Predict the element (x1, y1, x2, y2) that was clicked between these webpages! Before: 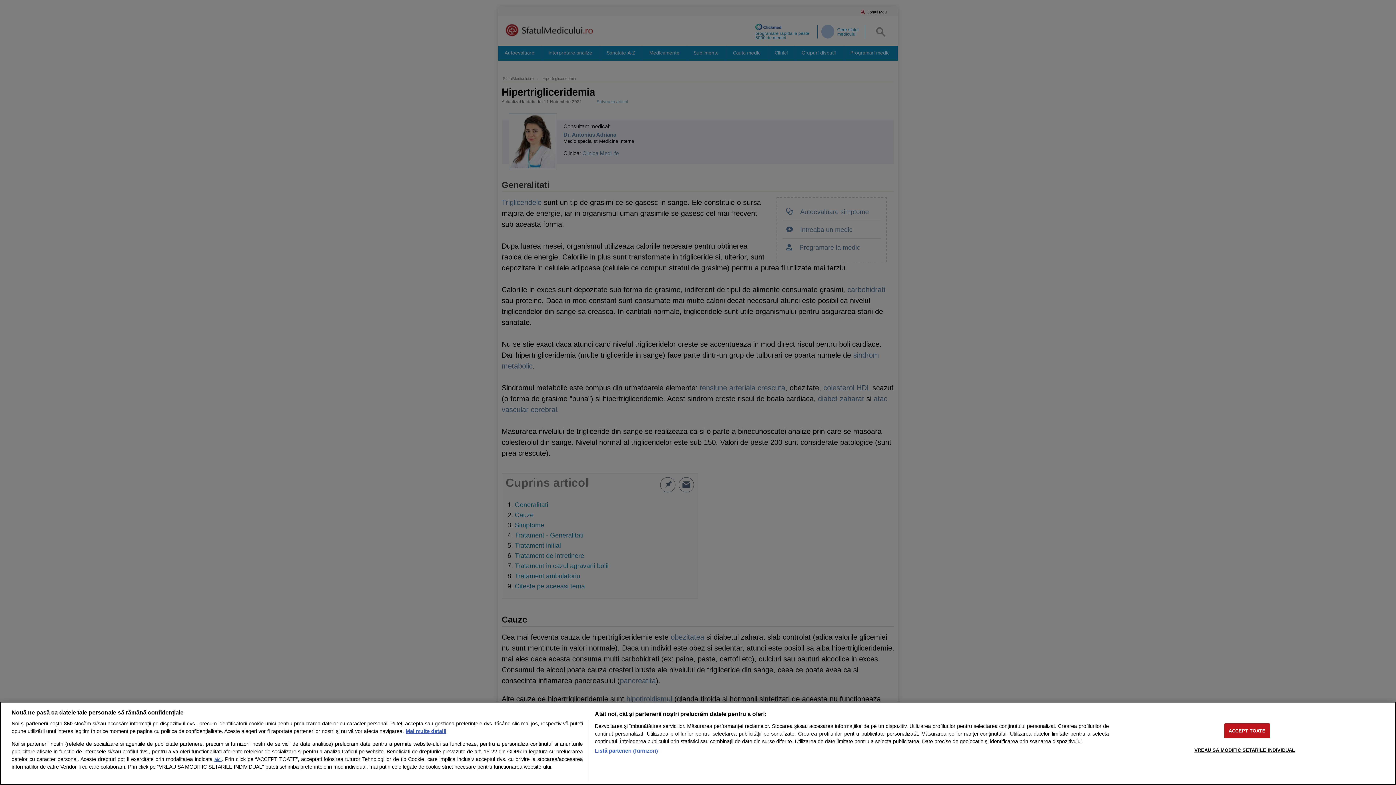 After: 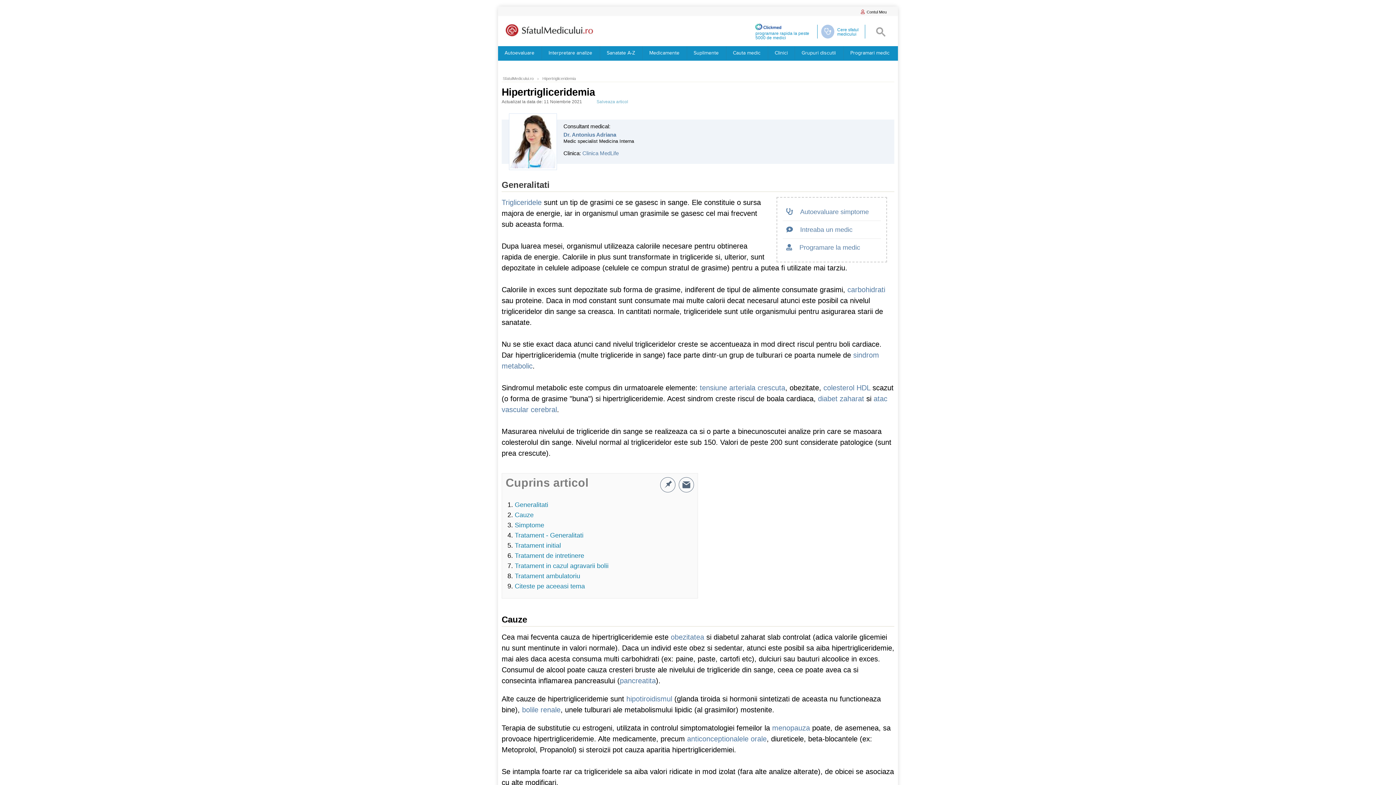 Action: label: ACCEPT TOATE bbox: (1224, 723, 1270, 738)